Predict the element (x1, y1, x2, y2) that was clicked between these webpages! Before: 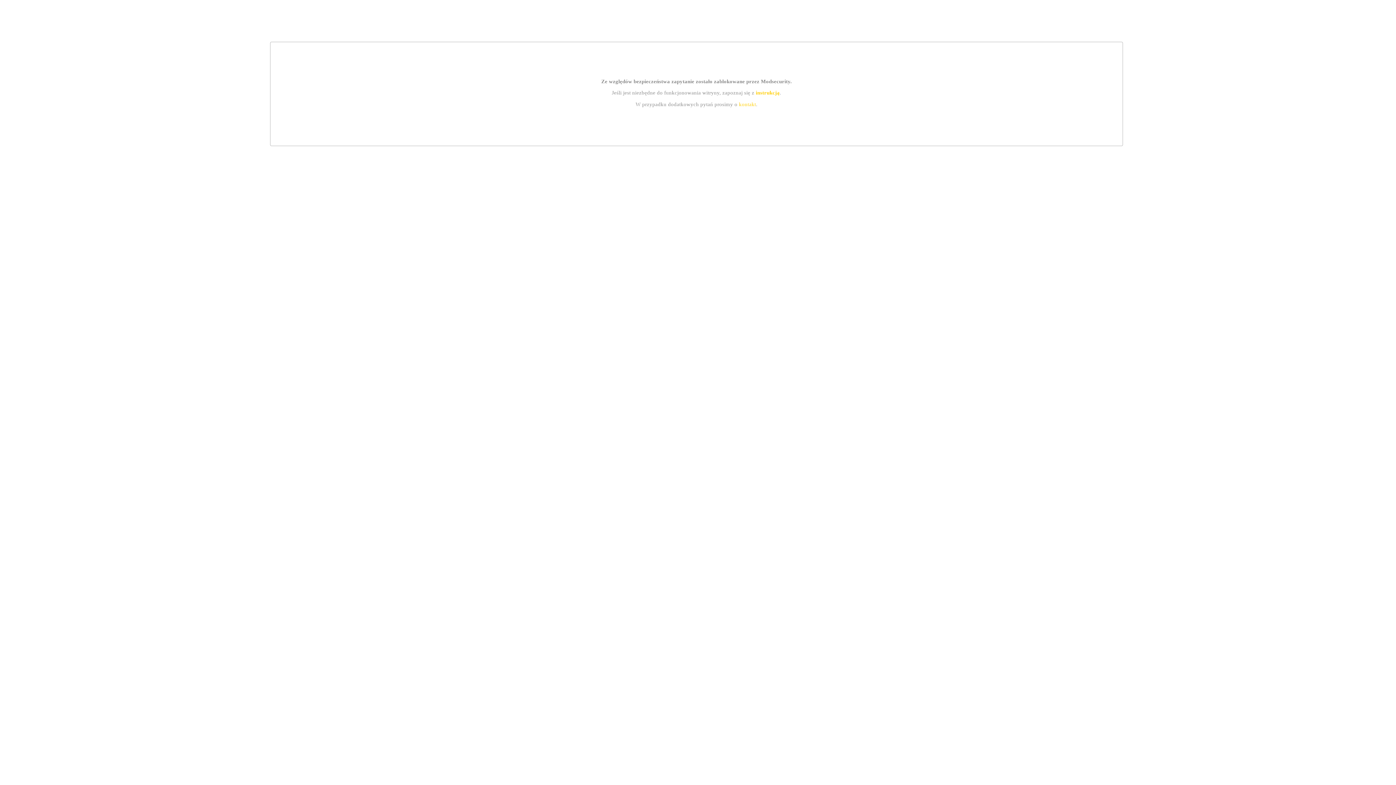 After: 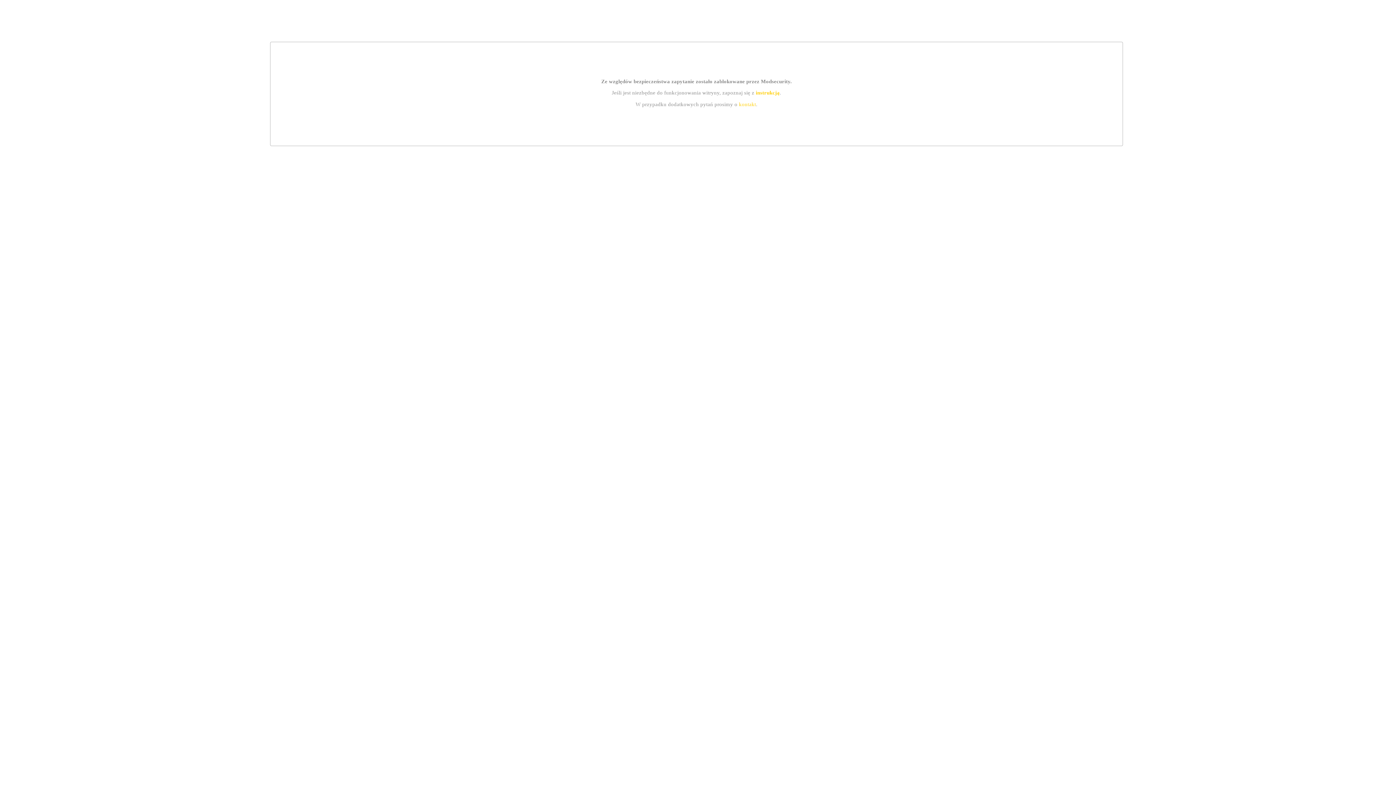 Action: bbox: (739, 101, 756, 107) label: kontakt